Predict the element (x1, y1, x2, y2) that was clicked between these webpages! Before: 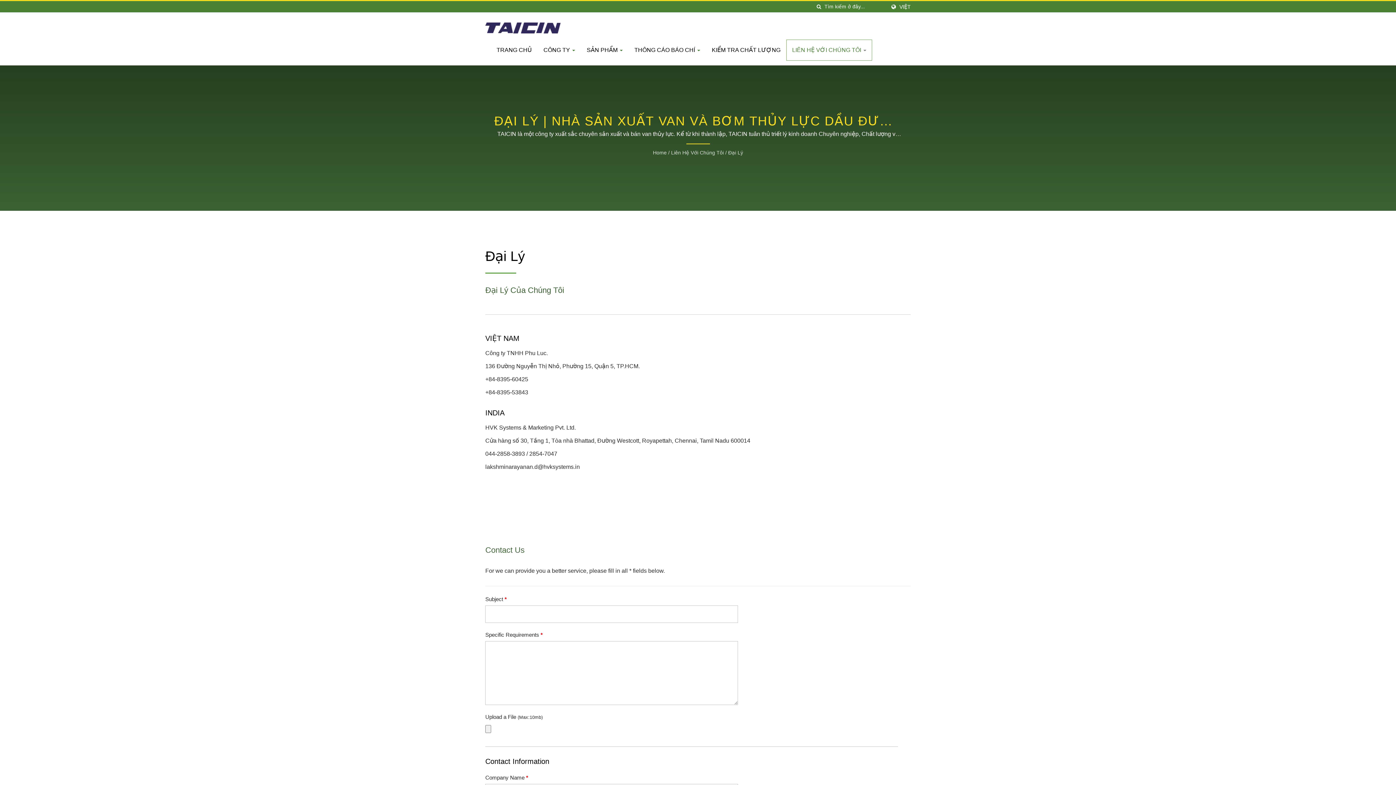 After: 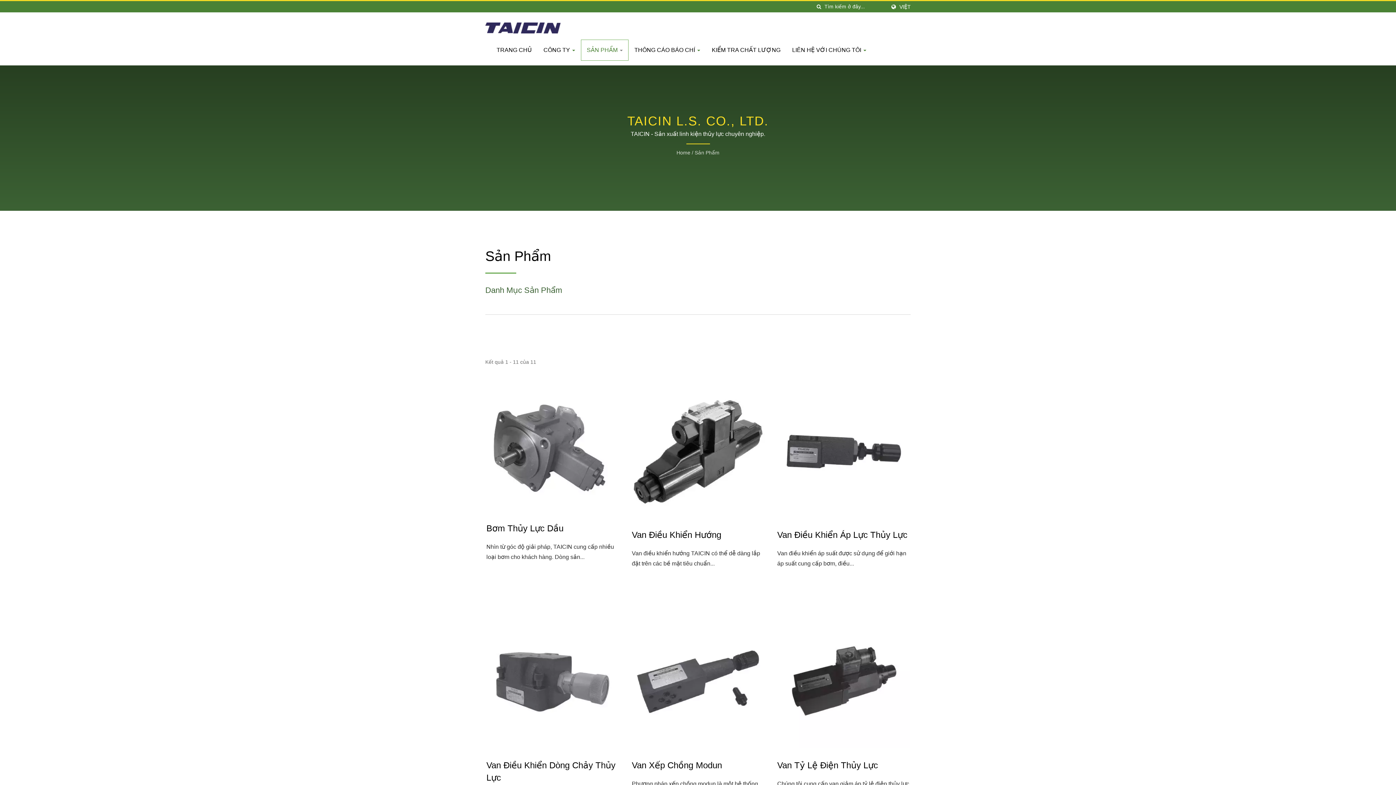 Action: label: SẢN PHẨM  bbox: (581, 39, 628, 60)